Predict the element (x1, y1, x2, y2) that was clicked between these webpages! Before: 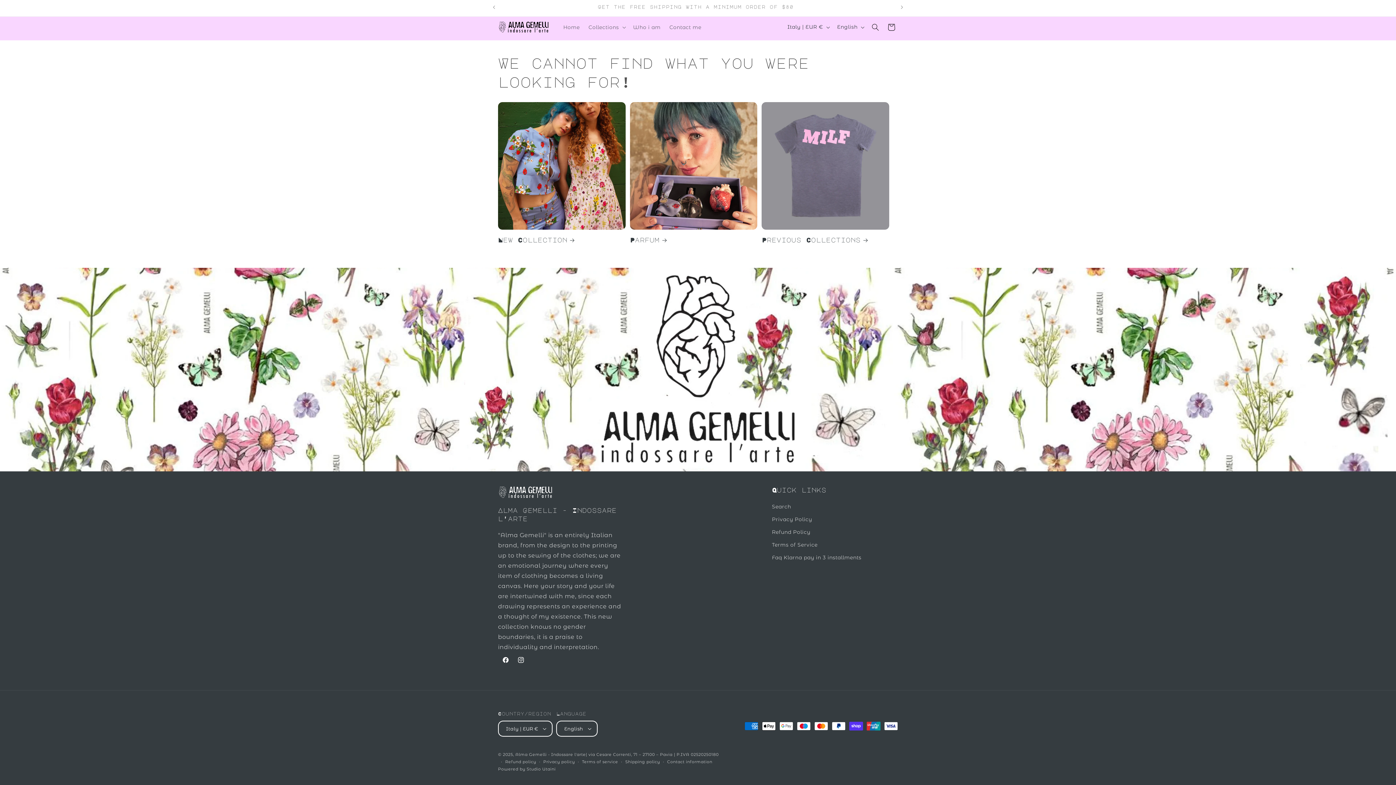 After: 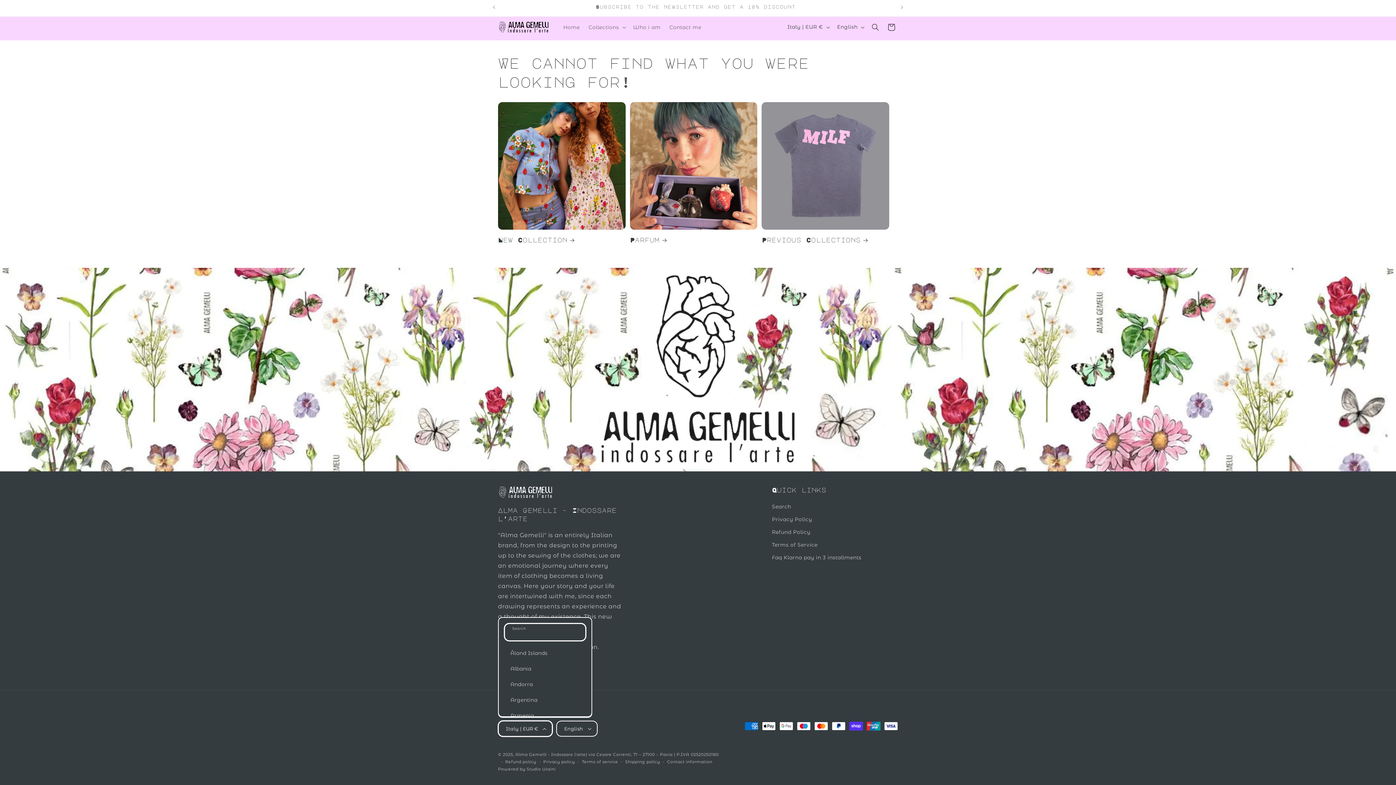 Action: bbox: (498, 721, 552, 737) label: Italy | EUR €